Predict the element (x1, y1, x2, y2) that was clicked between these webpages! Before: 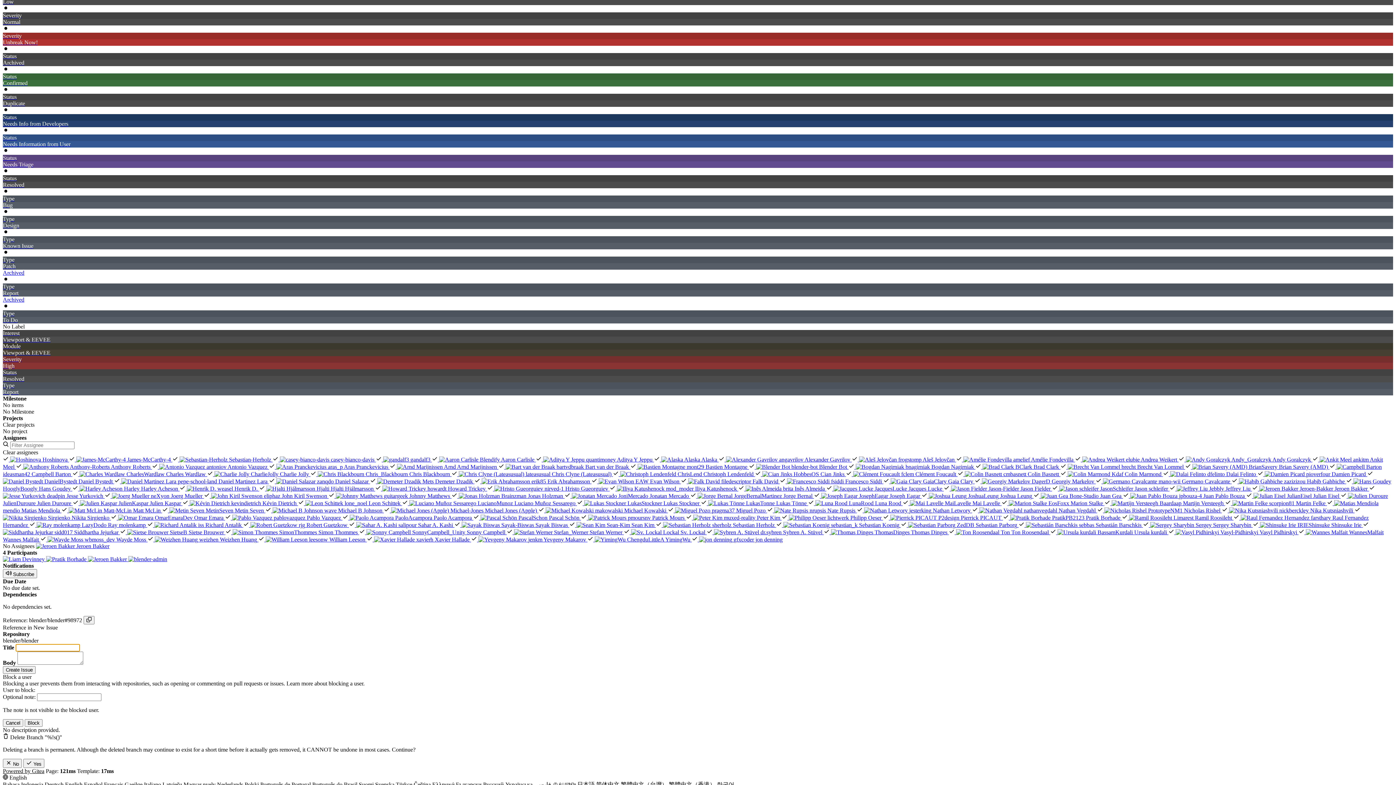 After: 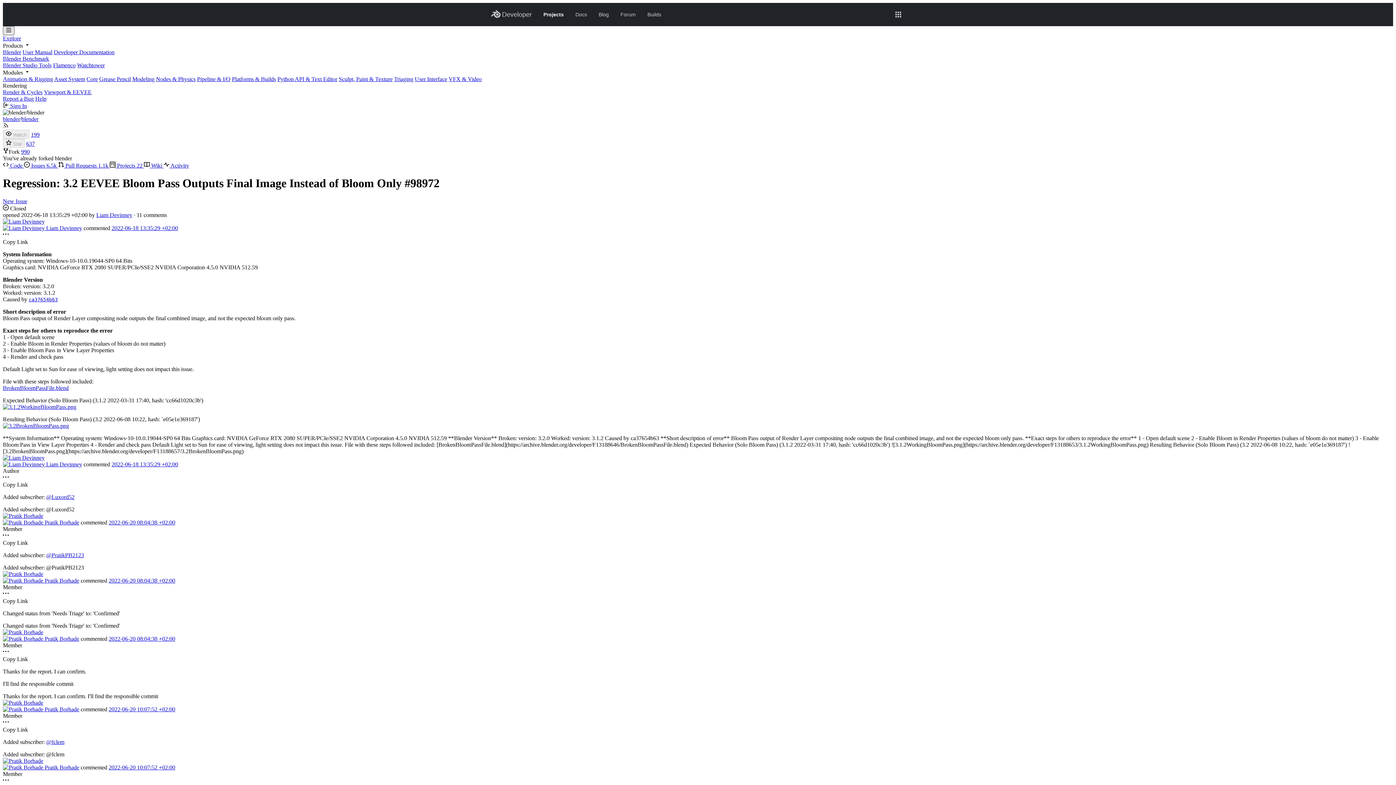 Action: label: Severity
Unbreak Now! bbox: (2, 26, 8, 32)